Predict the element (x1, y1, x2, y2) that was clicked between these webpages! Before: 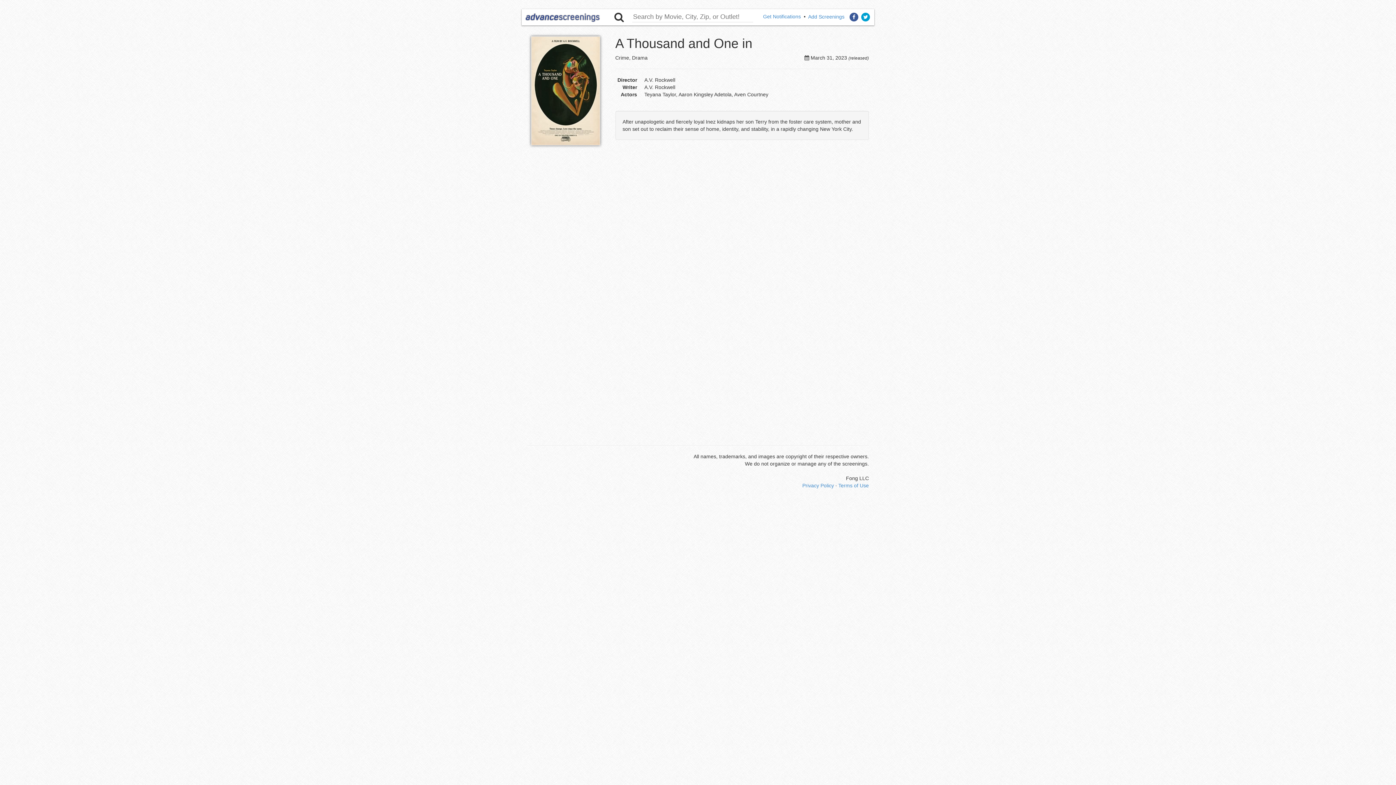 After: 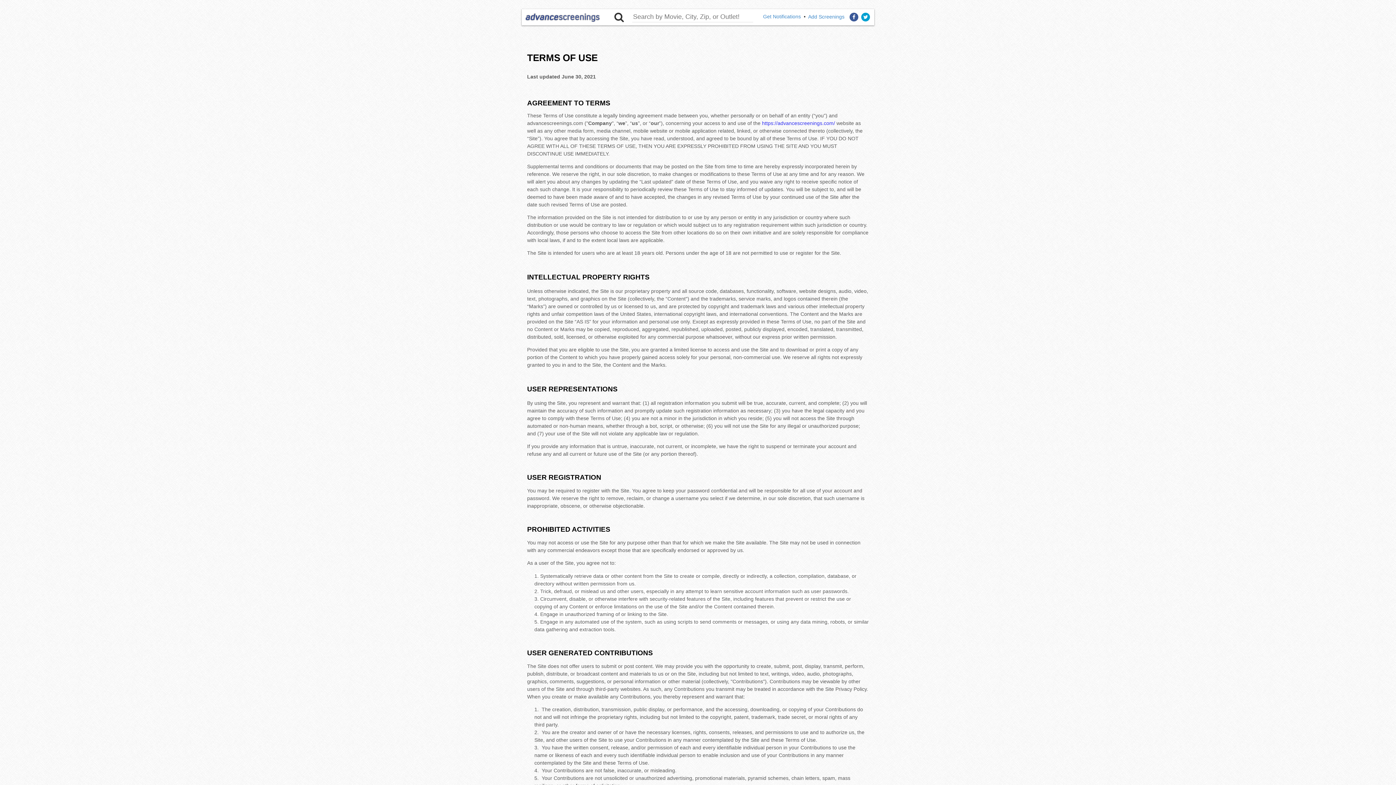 Action: bbox: (838, 482, 869, 488) label: Terms of Use